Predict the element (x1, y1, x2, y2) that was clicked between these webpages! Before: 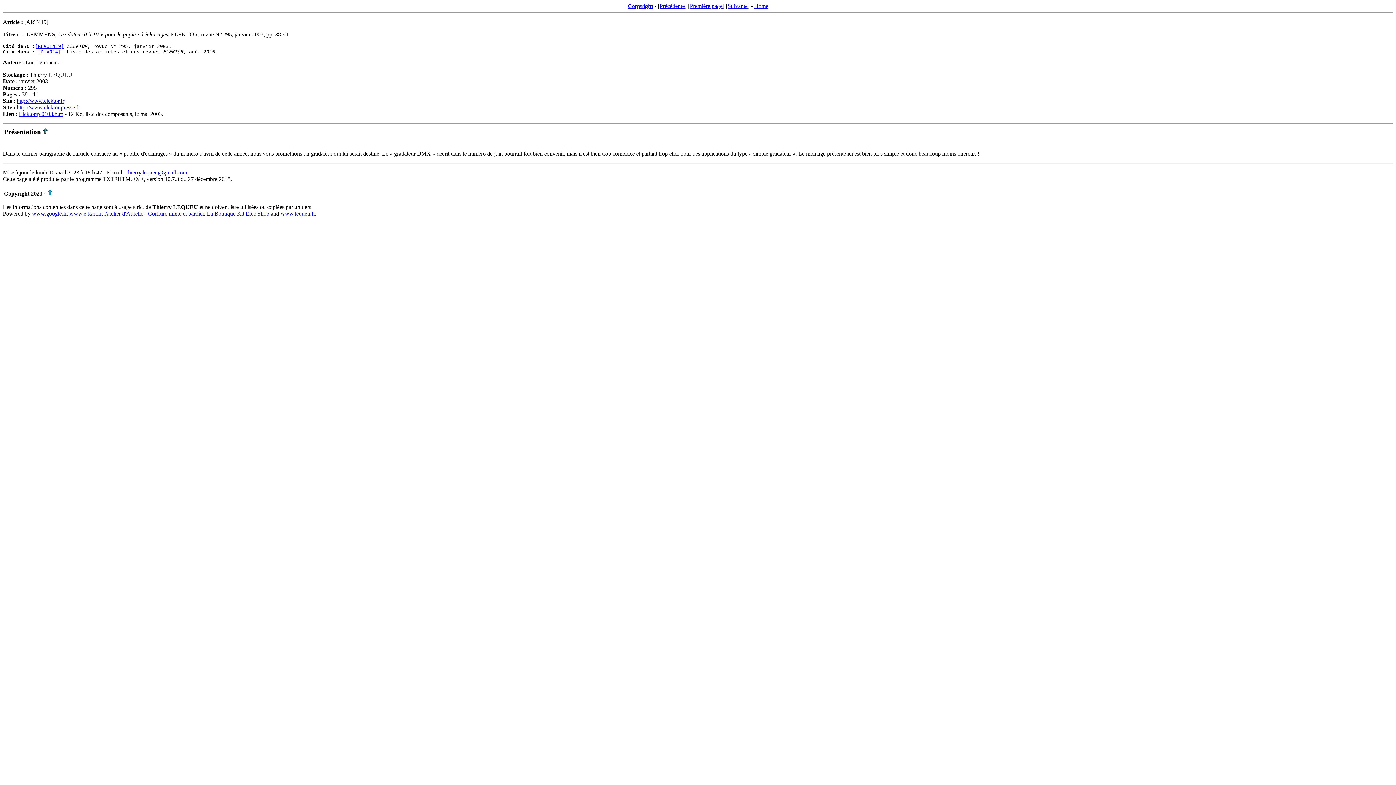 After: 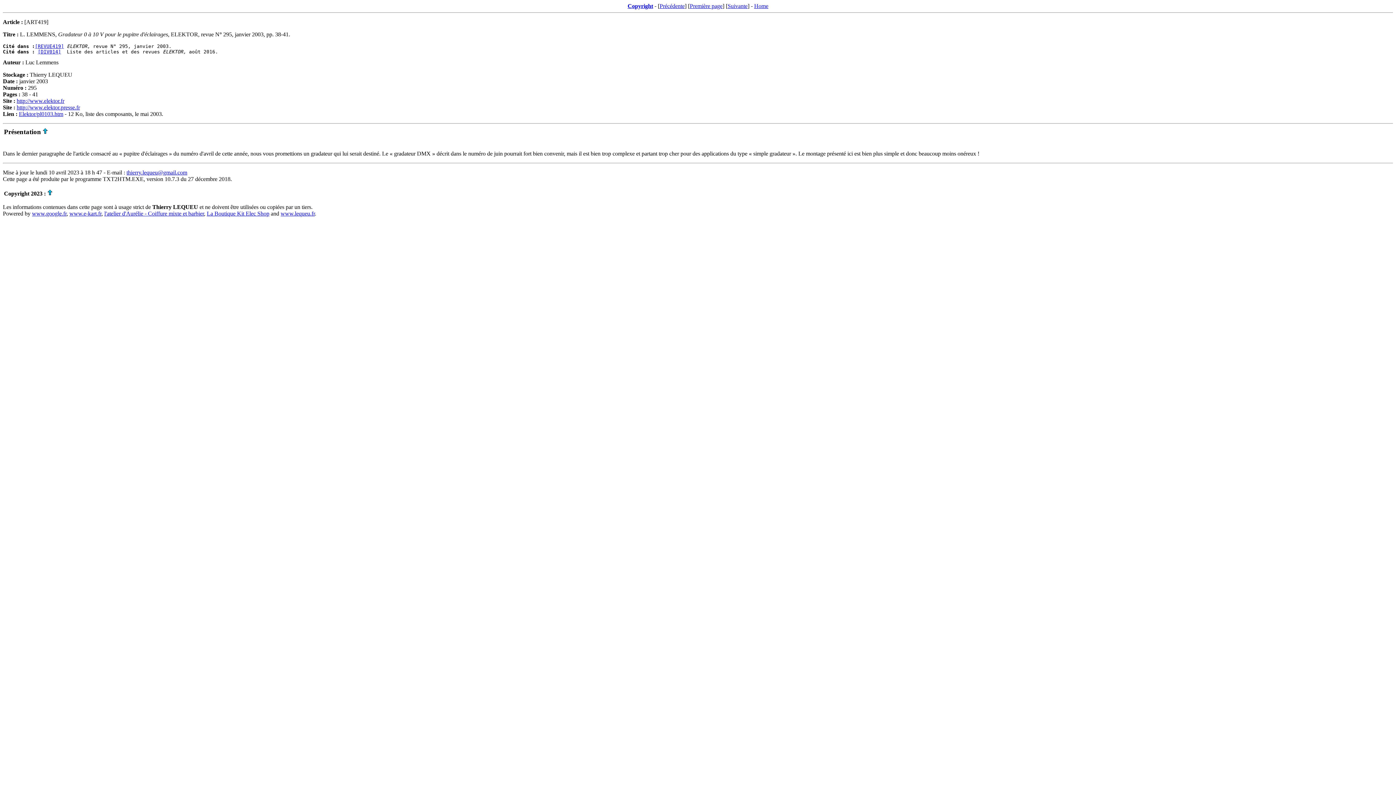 Action: label: Présentation bbox: (4, 128, 41, 136)